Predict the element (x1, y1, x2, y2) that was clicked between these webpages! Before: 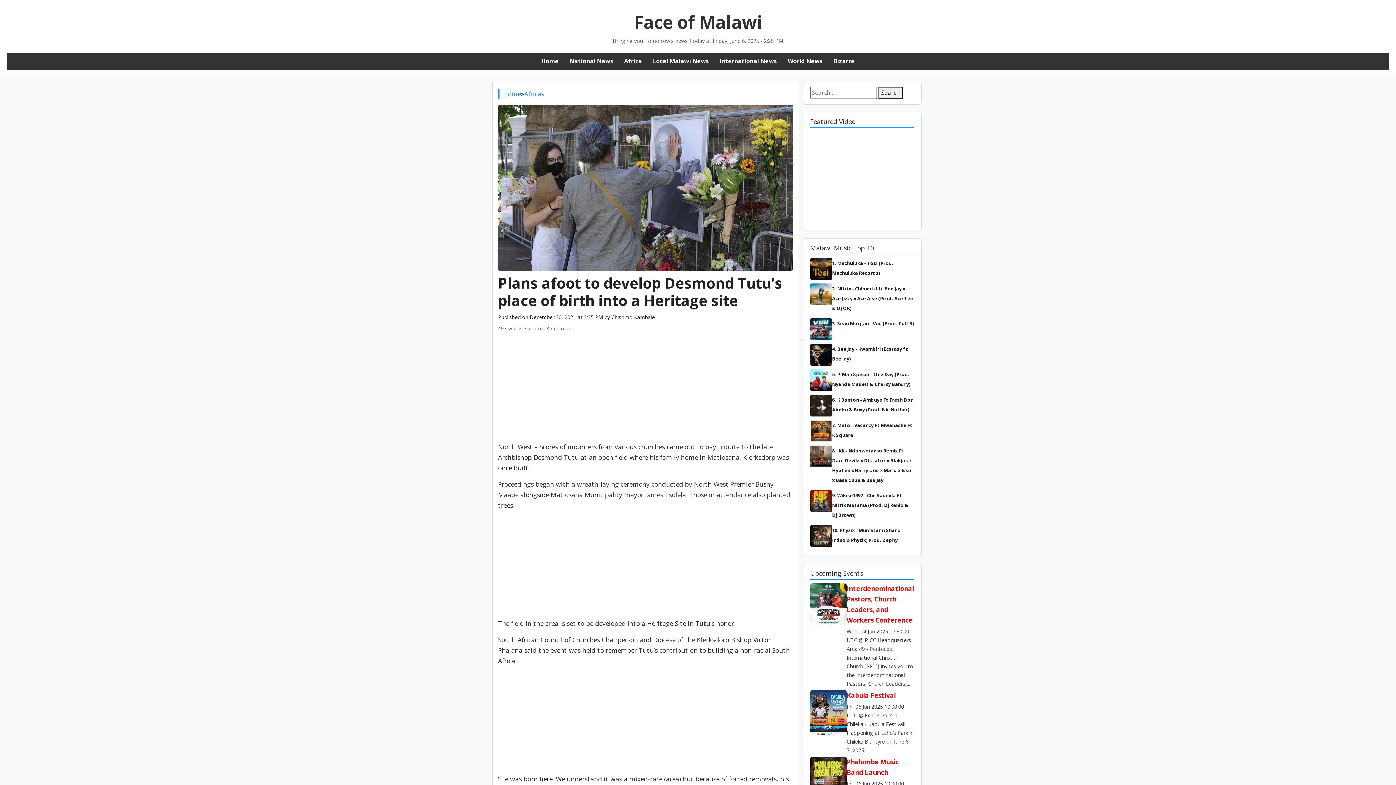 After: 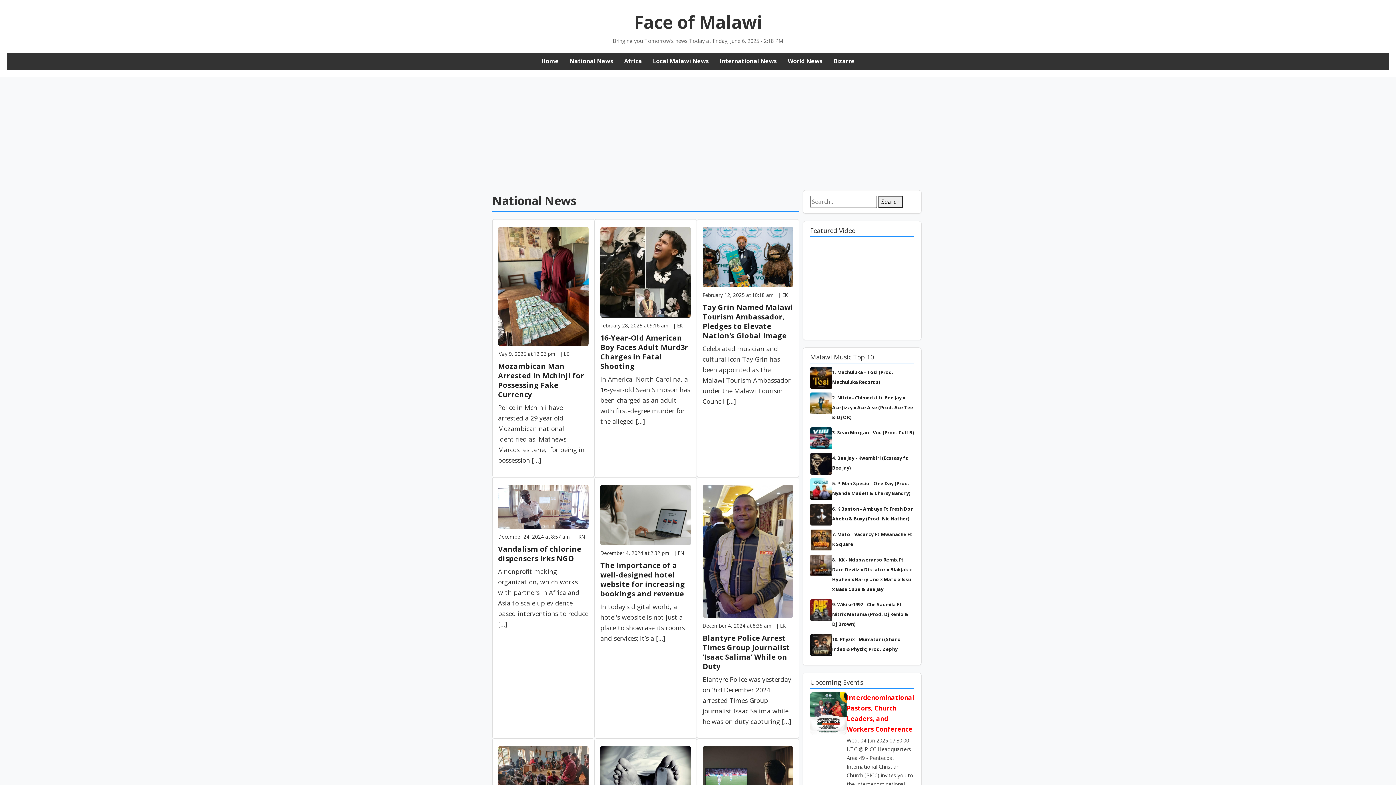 Action: bbox: (569, 57, 613, 65) label: National News